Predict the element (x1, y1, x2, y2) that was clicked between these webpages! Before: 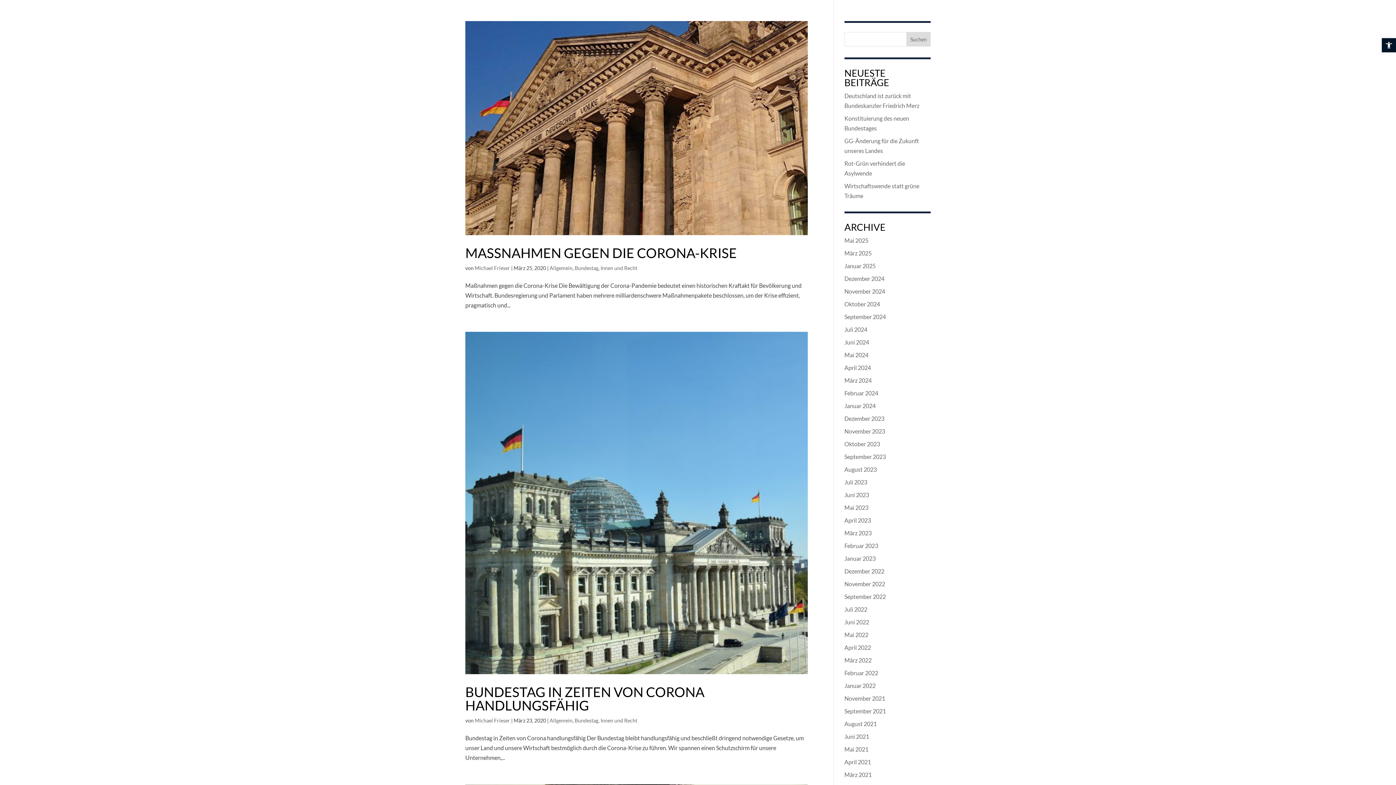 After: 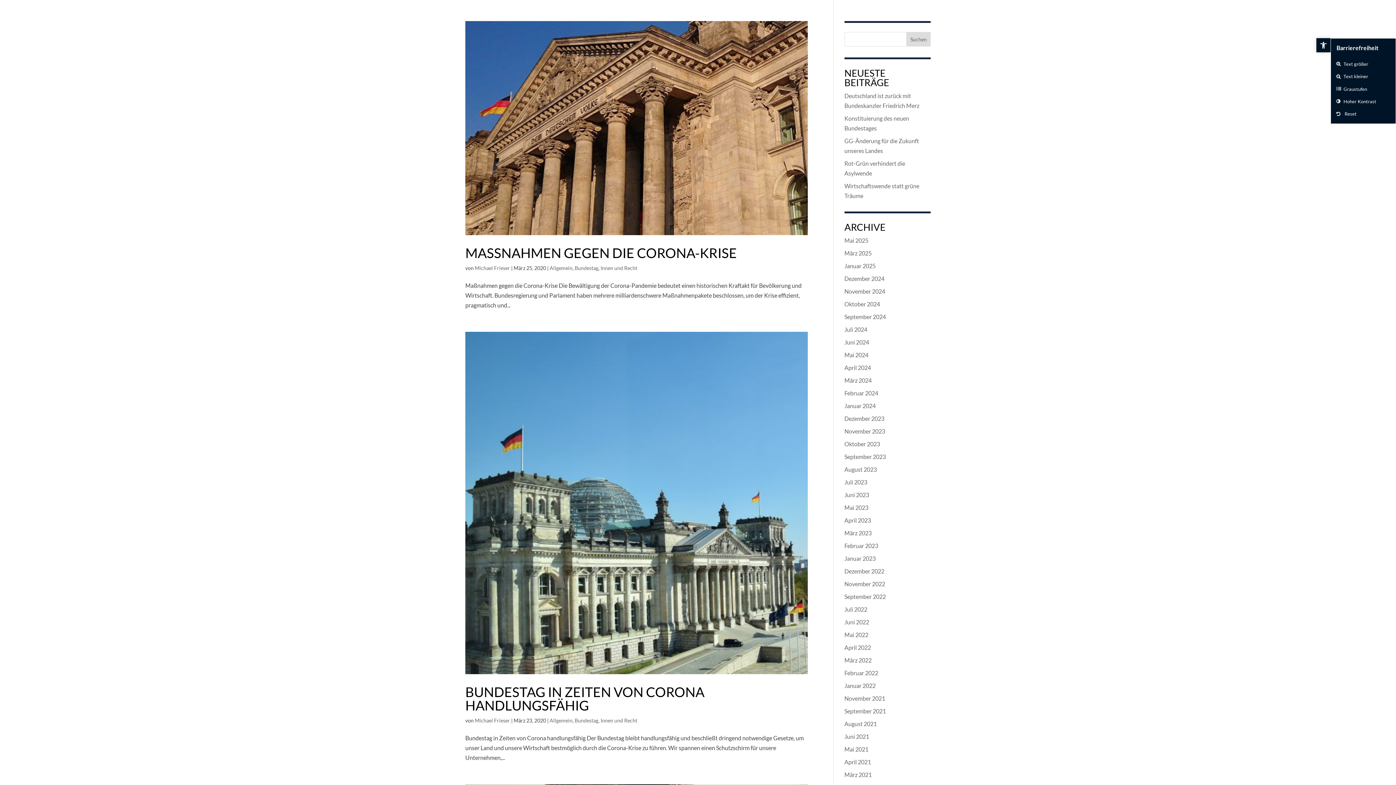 Action: bbox: (1382, 38, 1396, 52) label: Open toolbar